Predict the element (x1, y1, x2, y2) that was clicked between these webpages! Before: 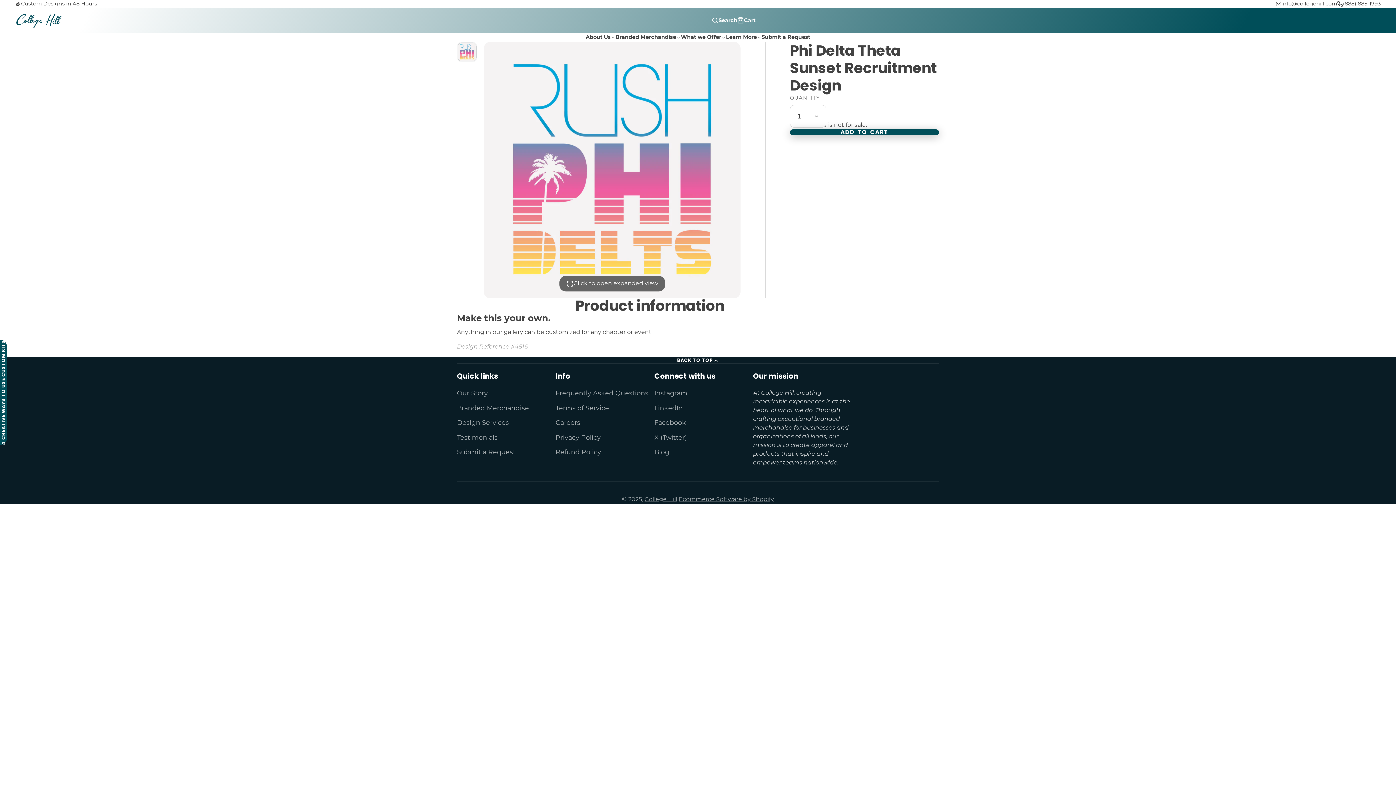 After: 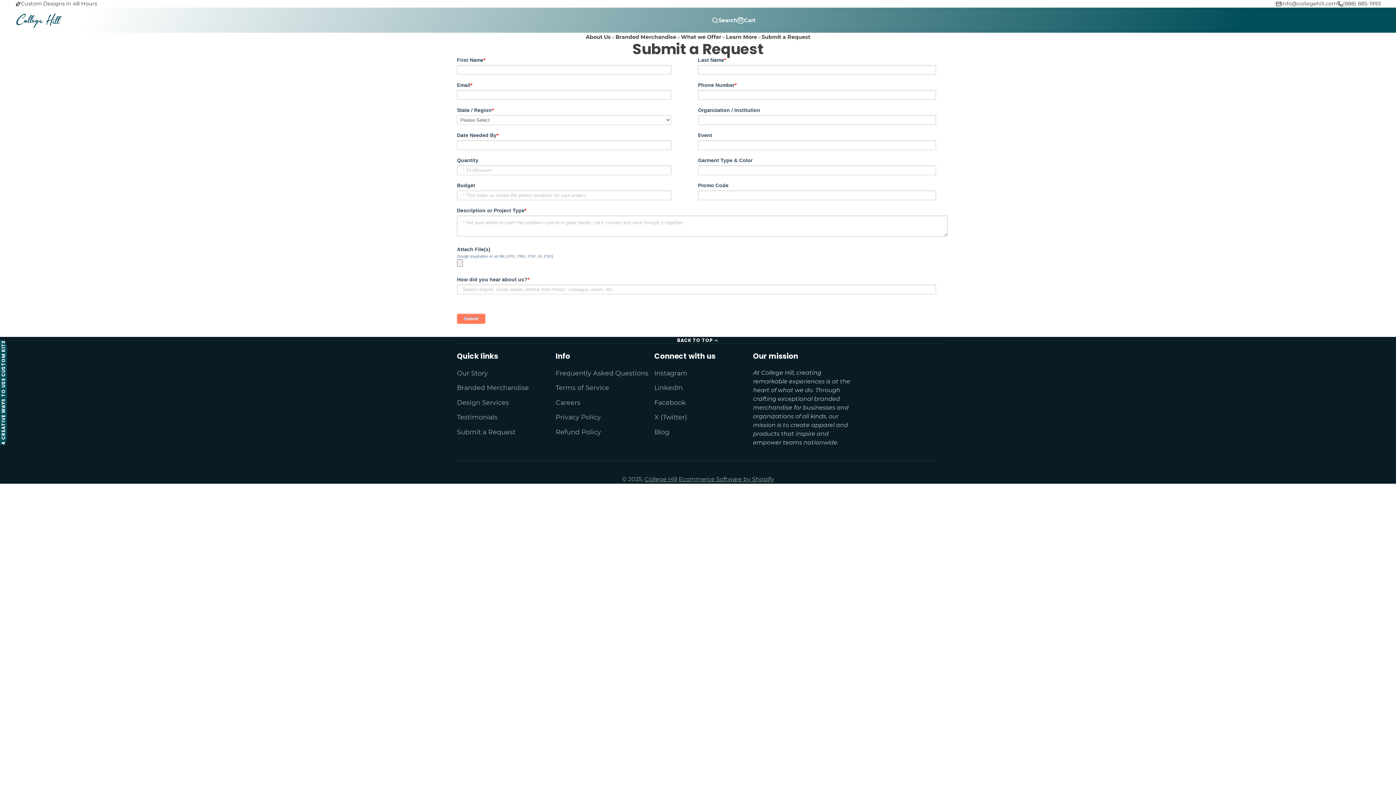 Action: label: Submit a Request bbox: (457, 447, 555, 457)